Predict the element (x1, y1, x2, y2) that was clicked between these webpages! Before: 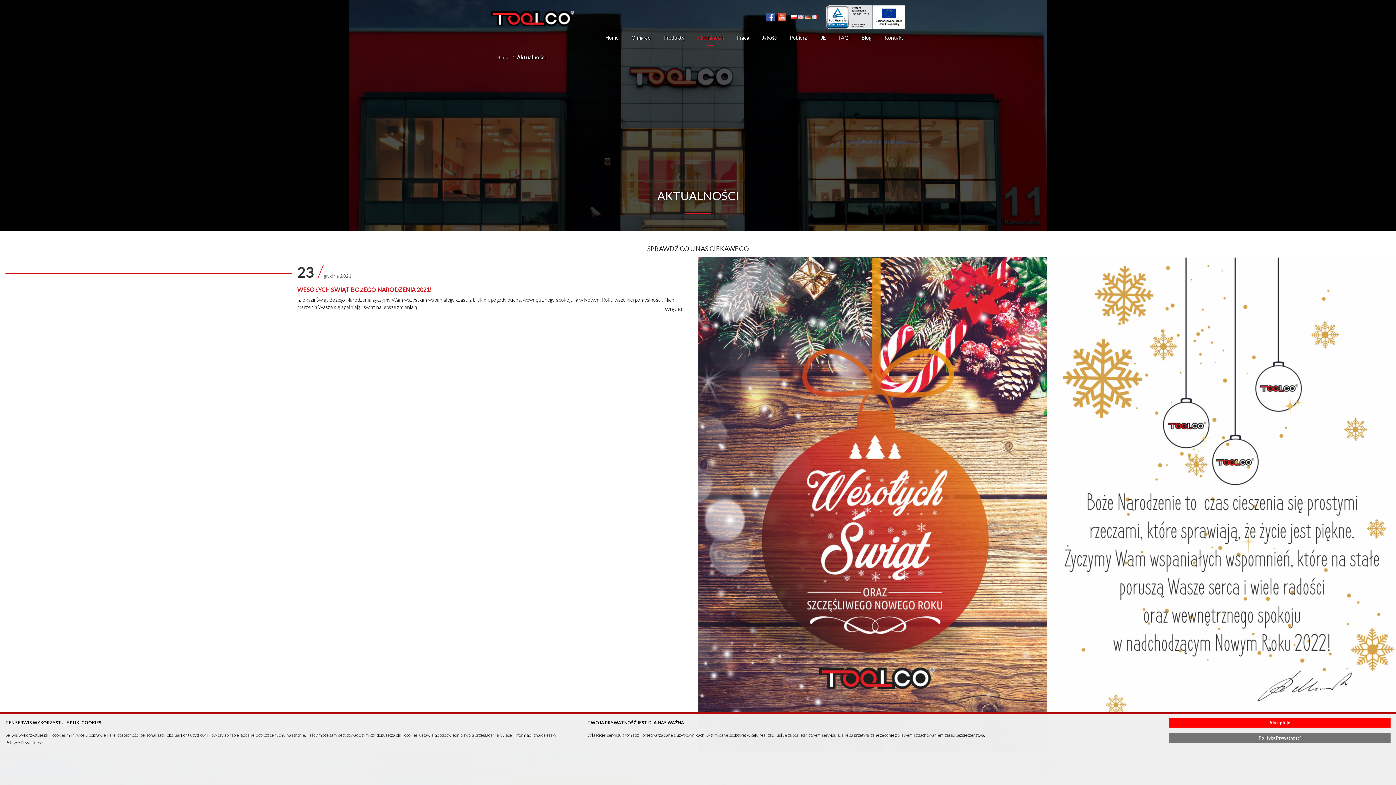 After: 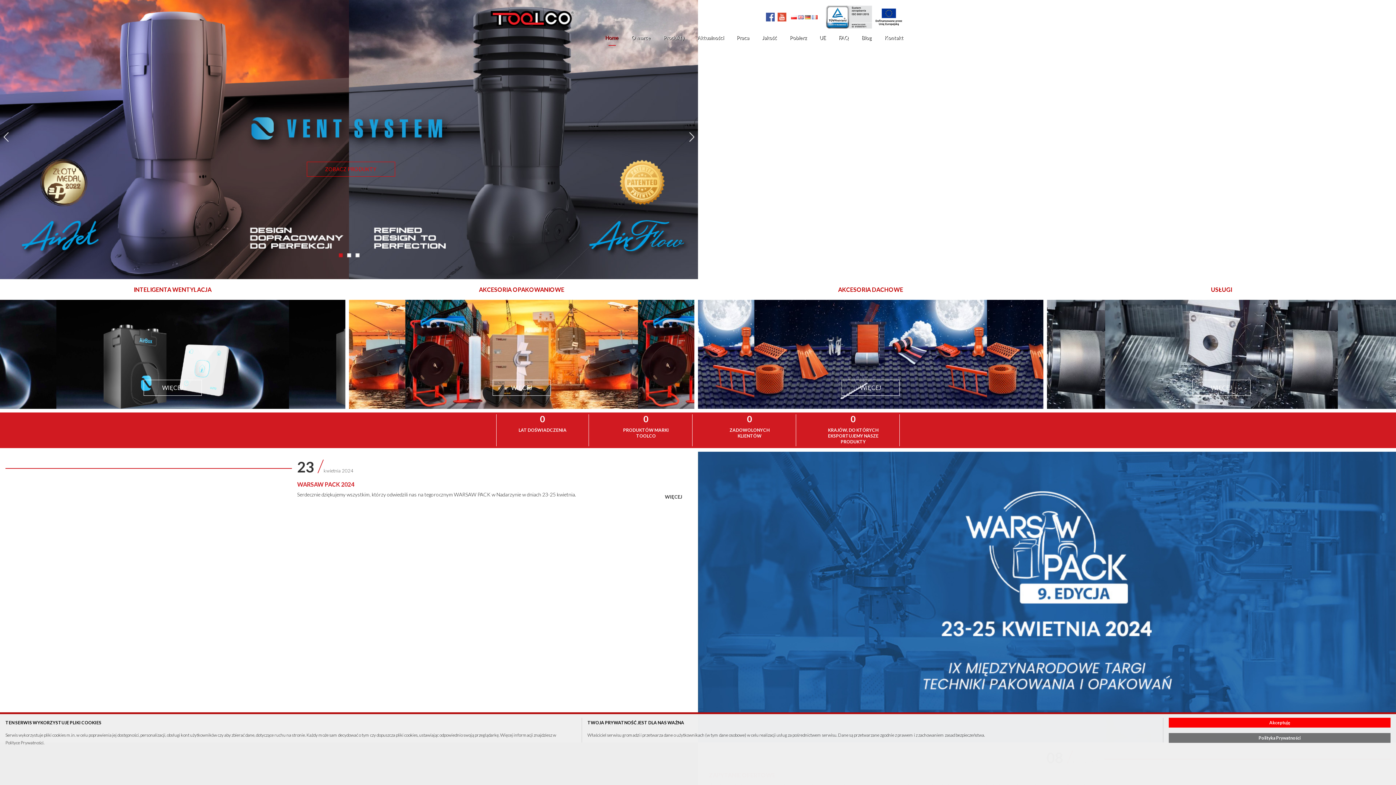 Action: bbox: (1169, 733, 1390, 743) label: Polityka Prywatności